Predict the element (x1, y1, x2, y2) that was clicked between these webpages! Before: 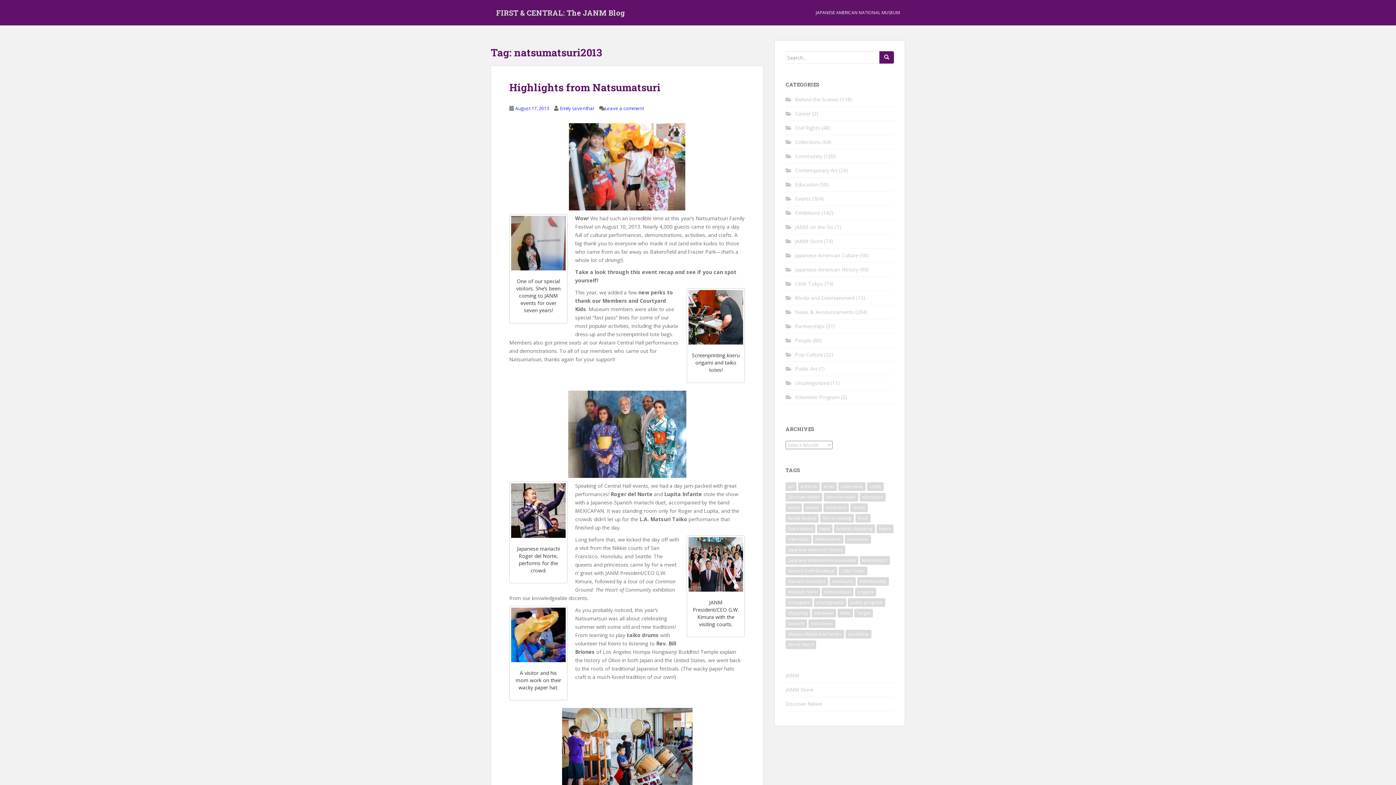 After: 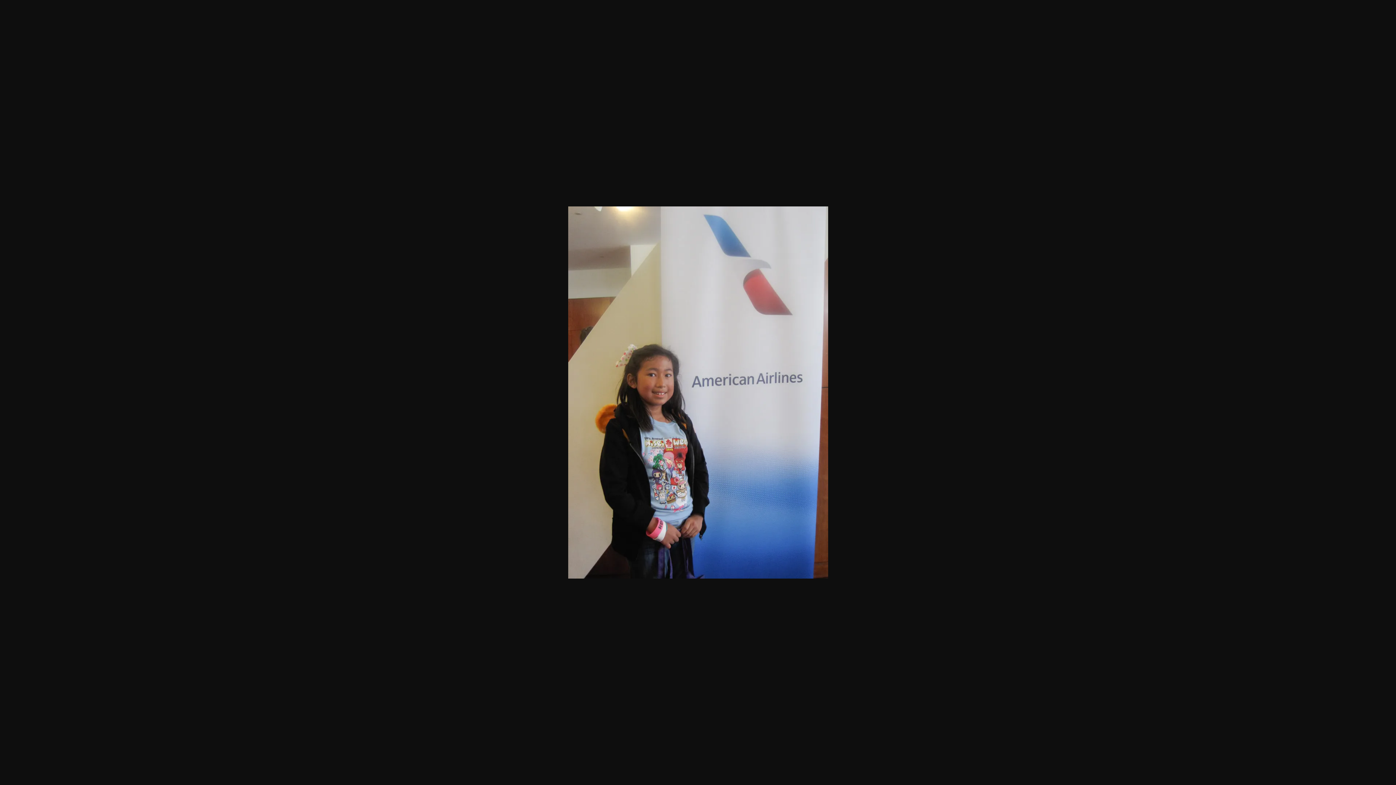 Action: bbox: (511, 216, 565, 270)